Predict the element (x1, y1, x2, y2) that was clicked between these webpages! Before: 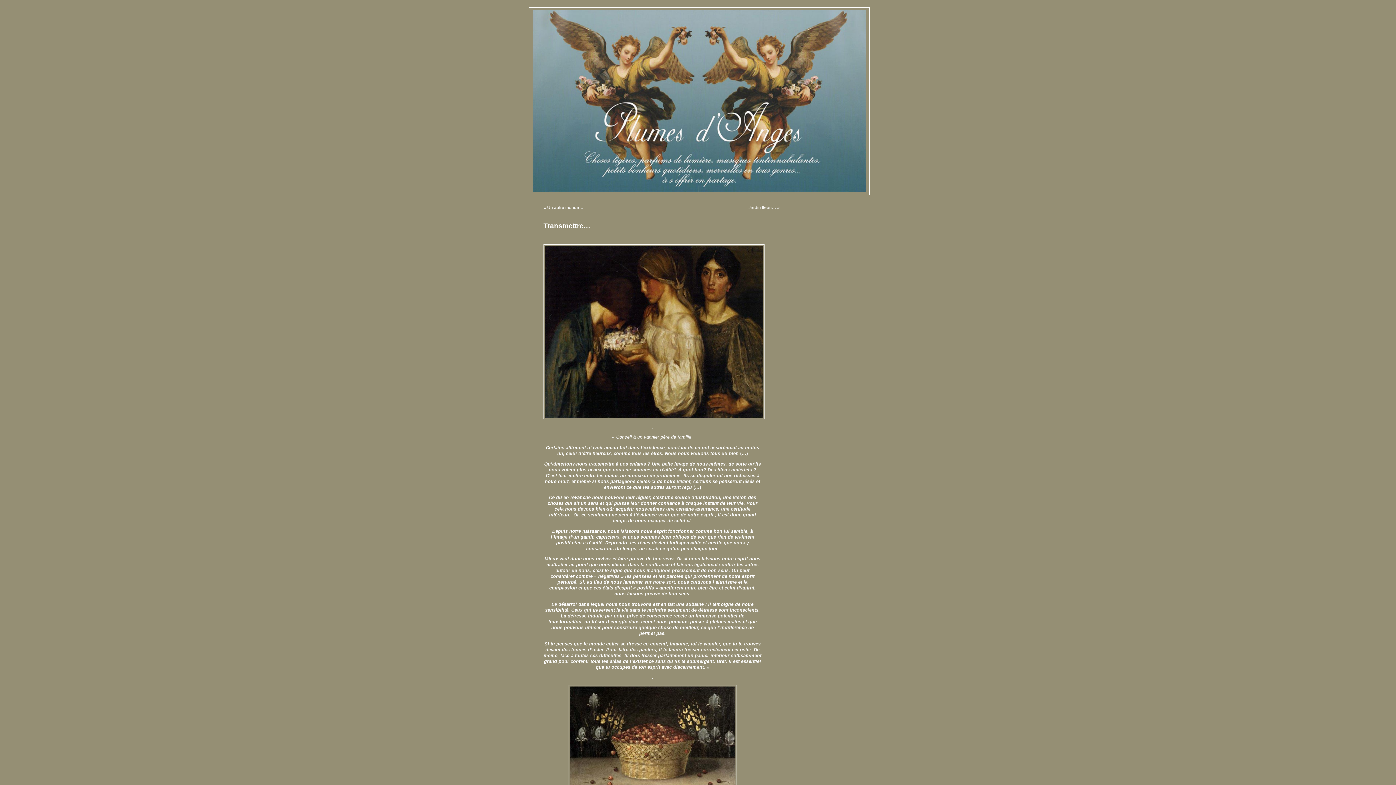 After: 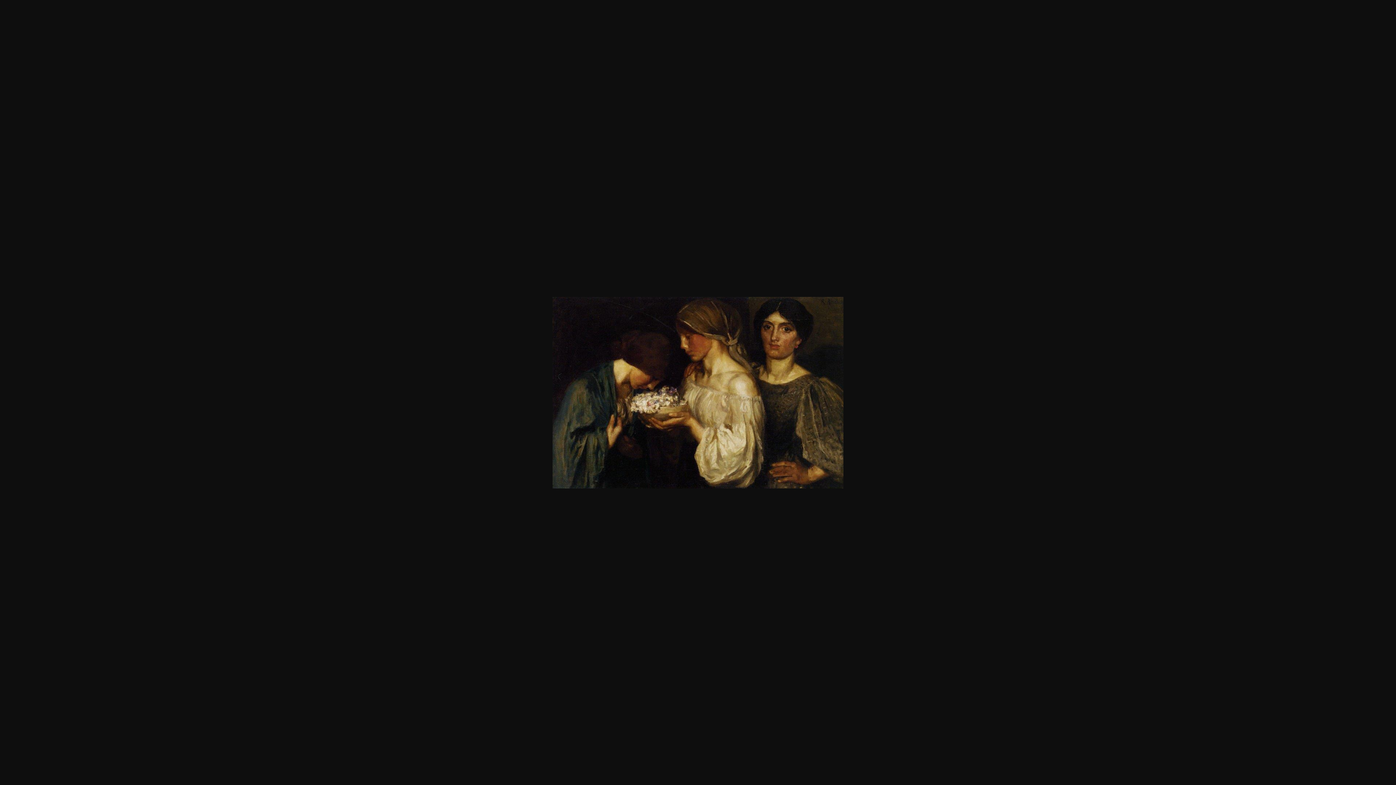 Action: bbox: (543, 244, 761, 419)